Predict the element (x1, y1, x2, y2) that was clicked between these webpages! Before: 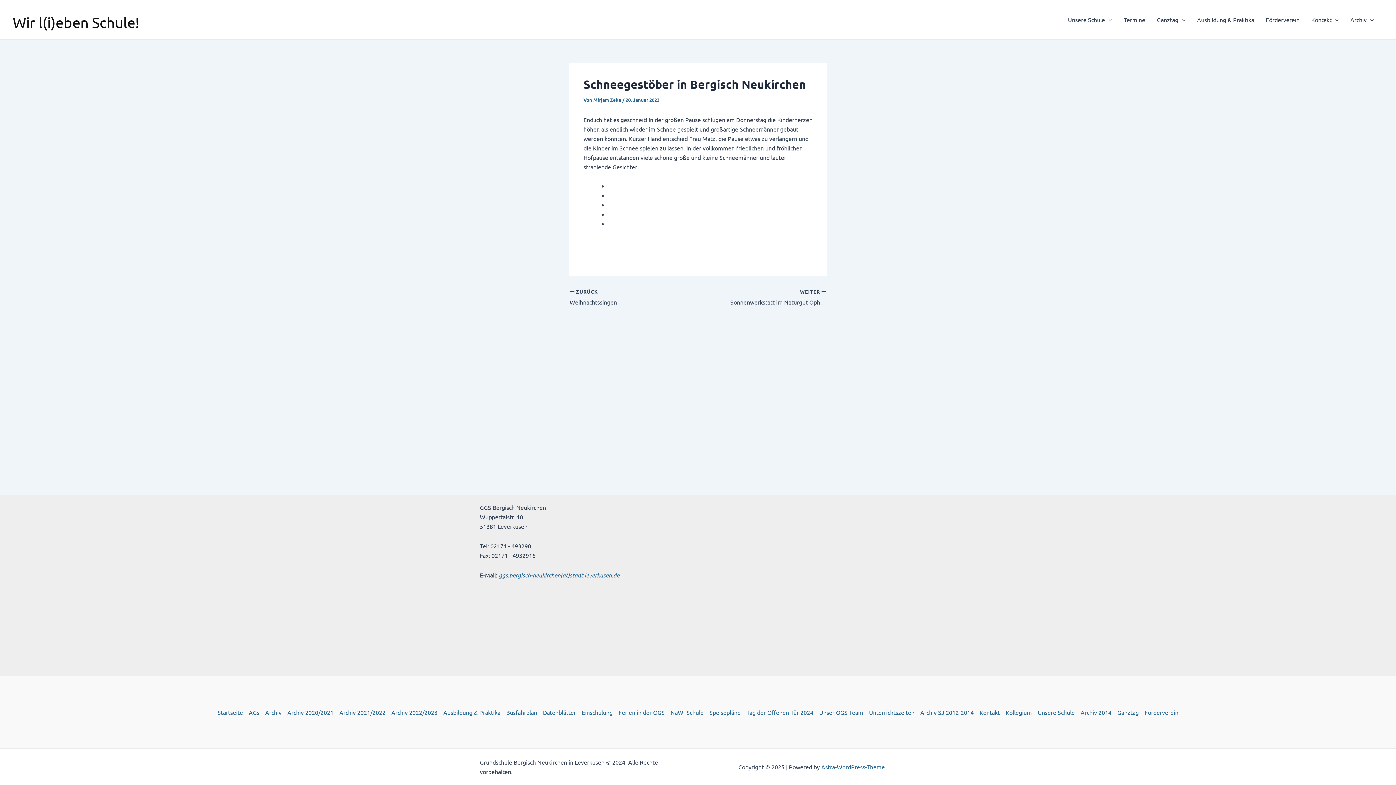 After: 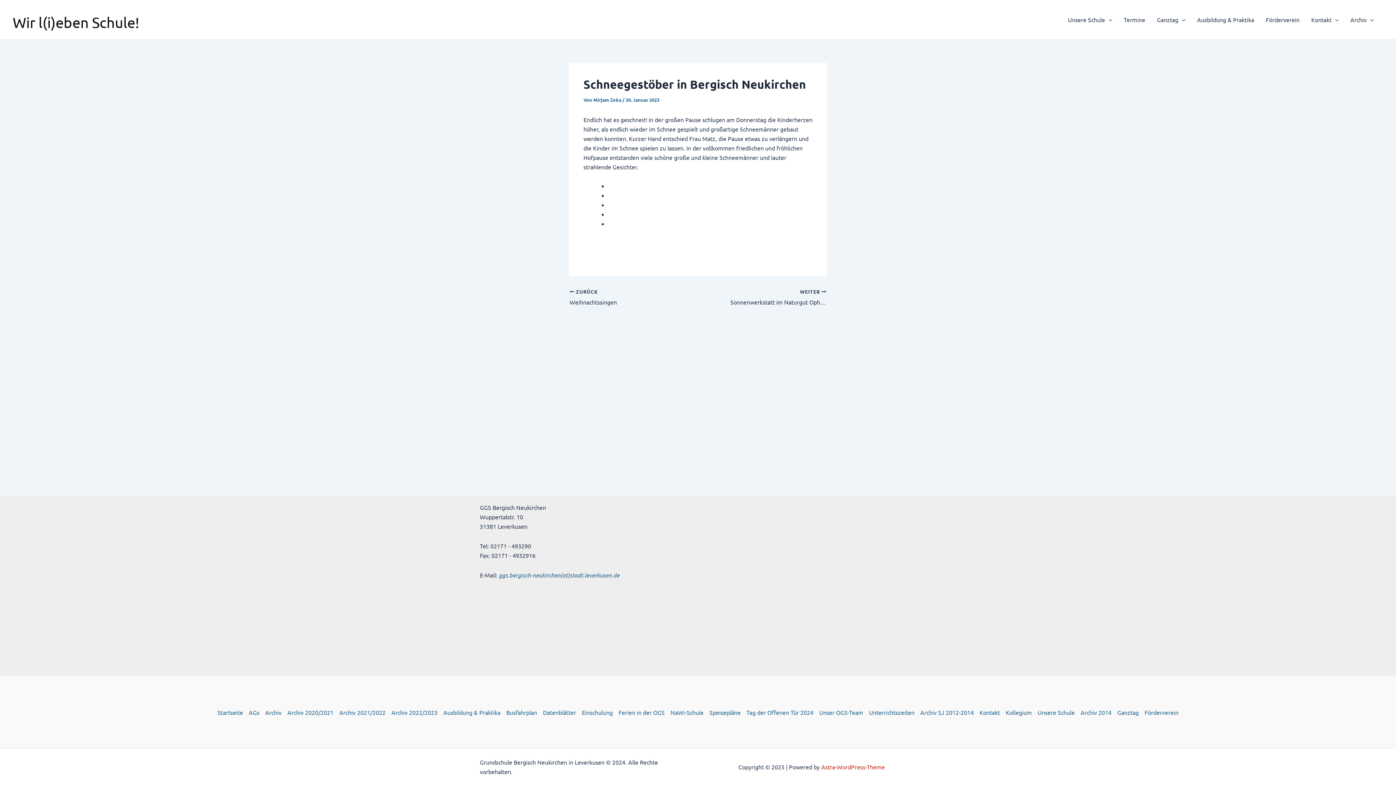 Action: bbox: (821, 763, 885, 770) label: Astra-WordPress-Theme